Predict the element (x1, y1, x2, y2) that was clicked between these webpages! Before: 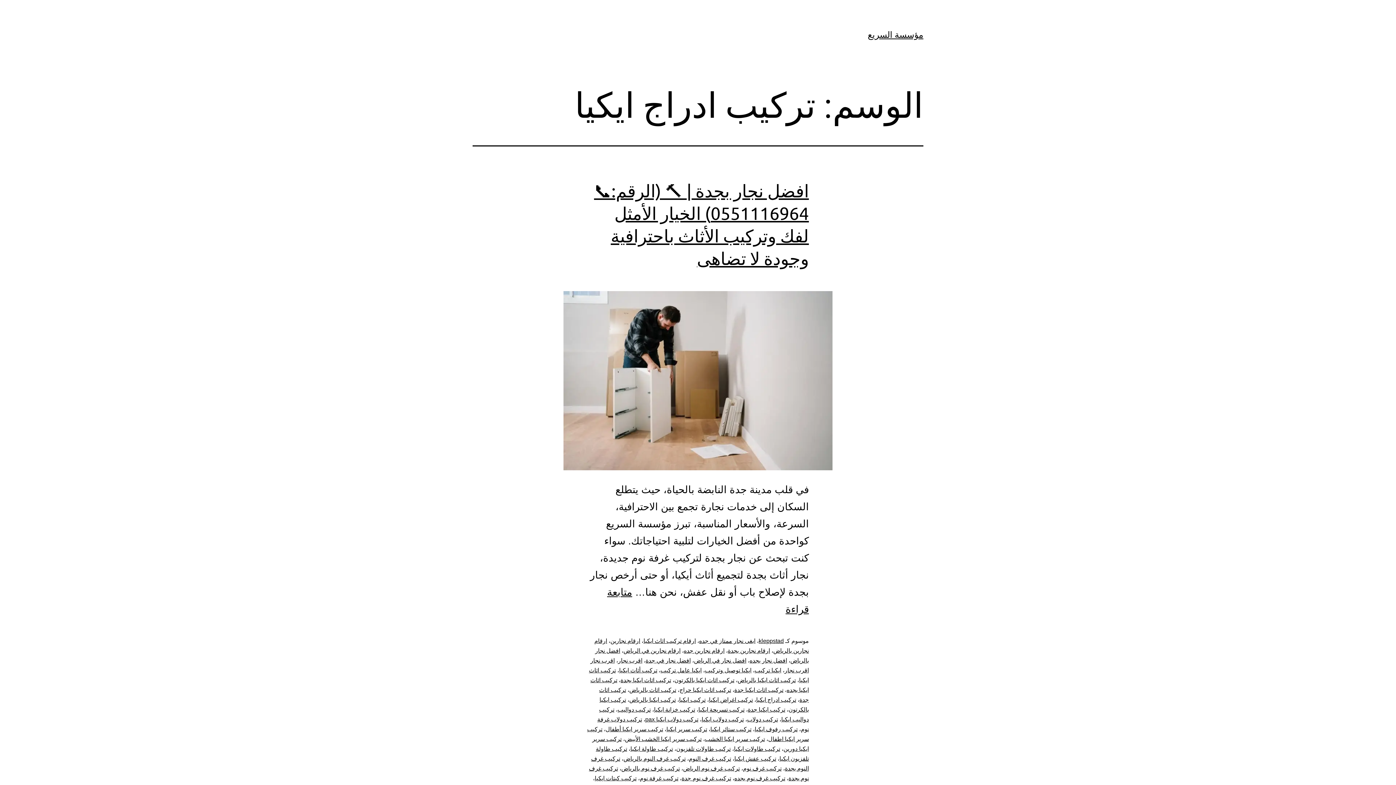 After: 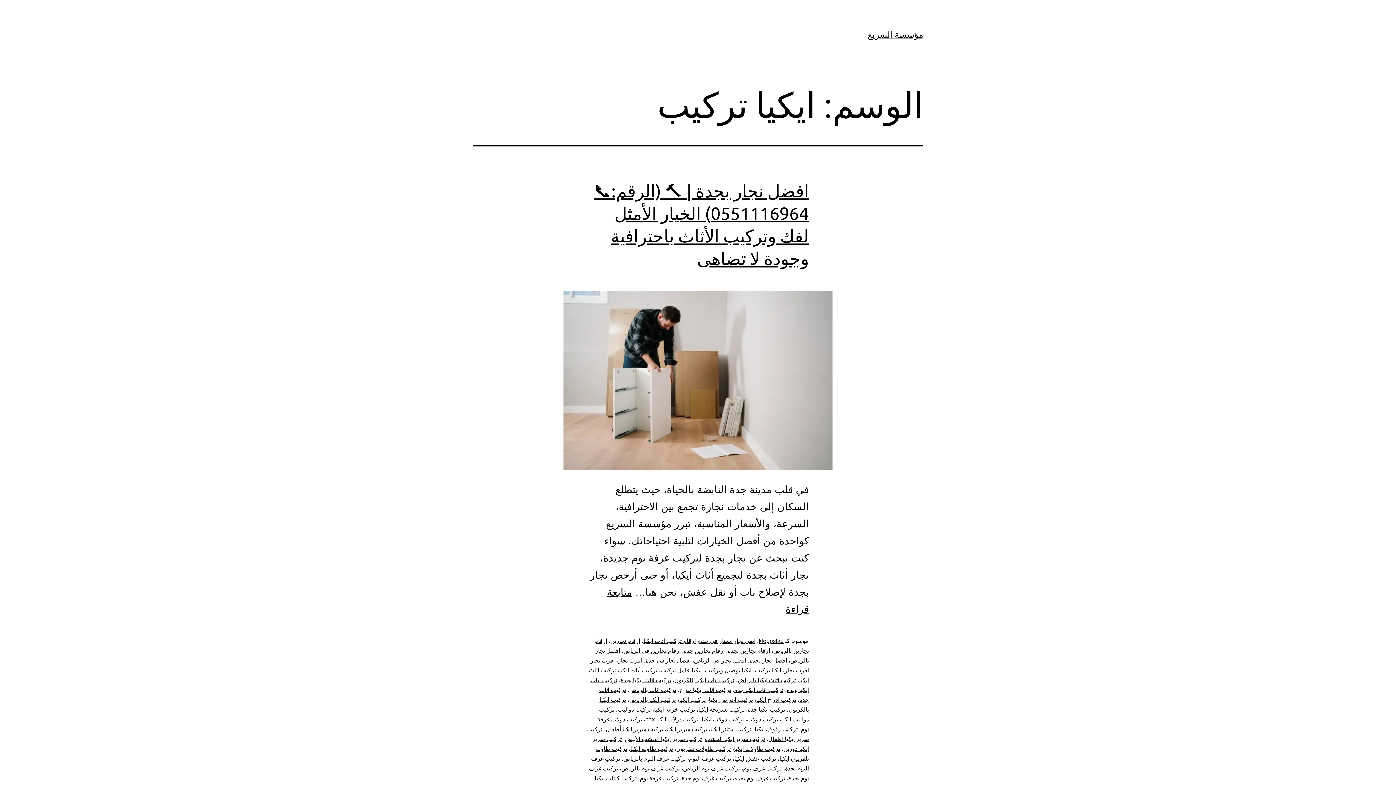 Action: bbox: (754, 667, 781, 673) label: ايكيا تركيب